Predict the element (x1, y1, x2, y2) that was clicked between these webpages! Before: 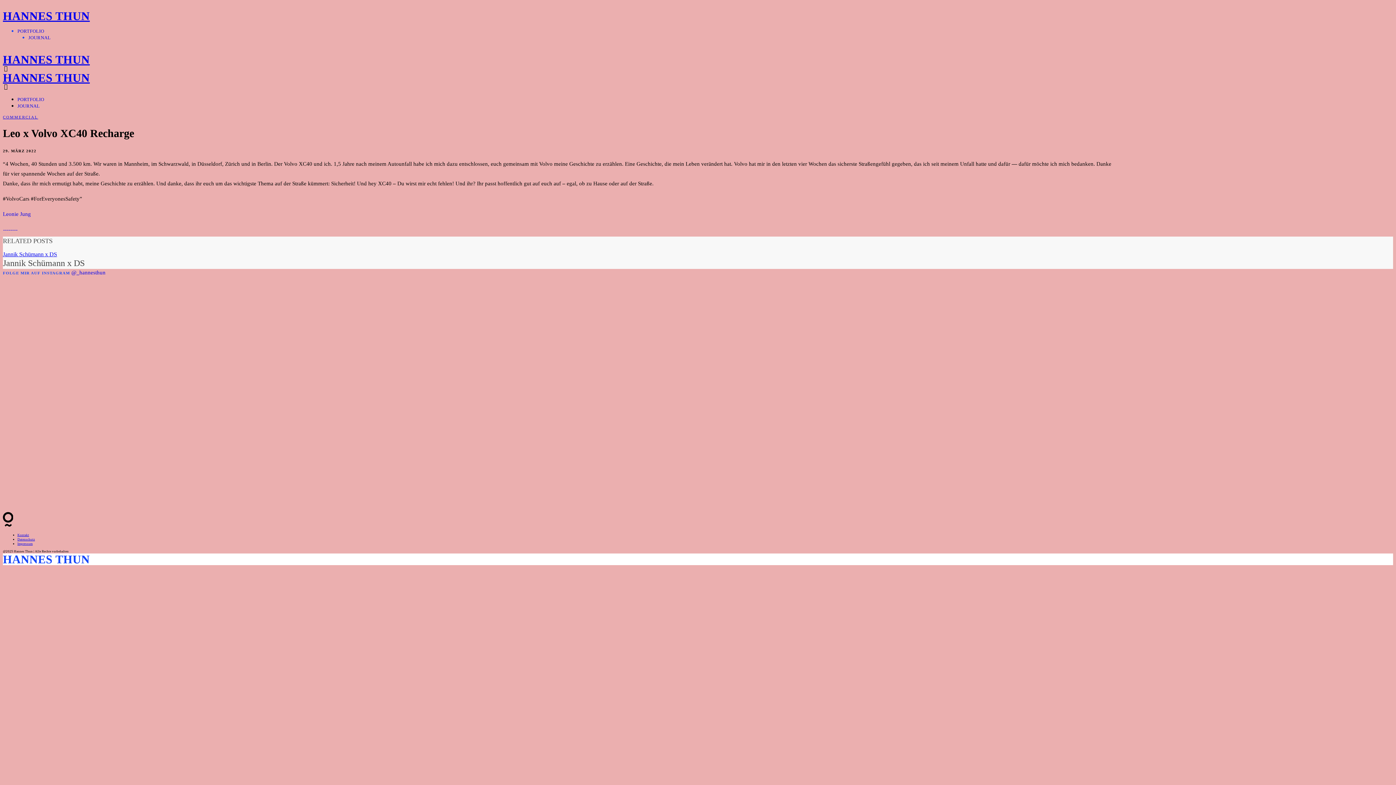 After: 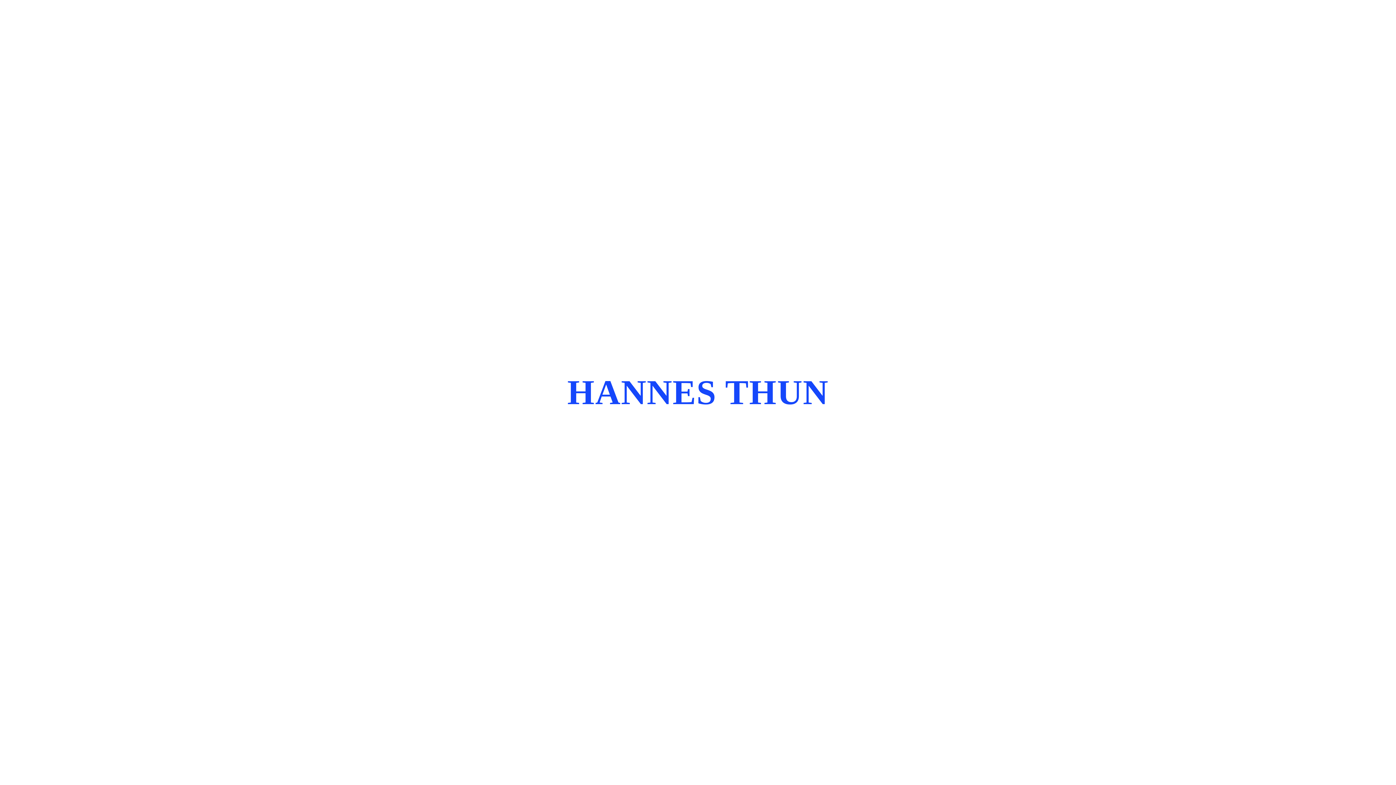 Action: bbox: (2, 76, 89, 82) label: HANNES THUN